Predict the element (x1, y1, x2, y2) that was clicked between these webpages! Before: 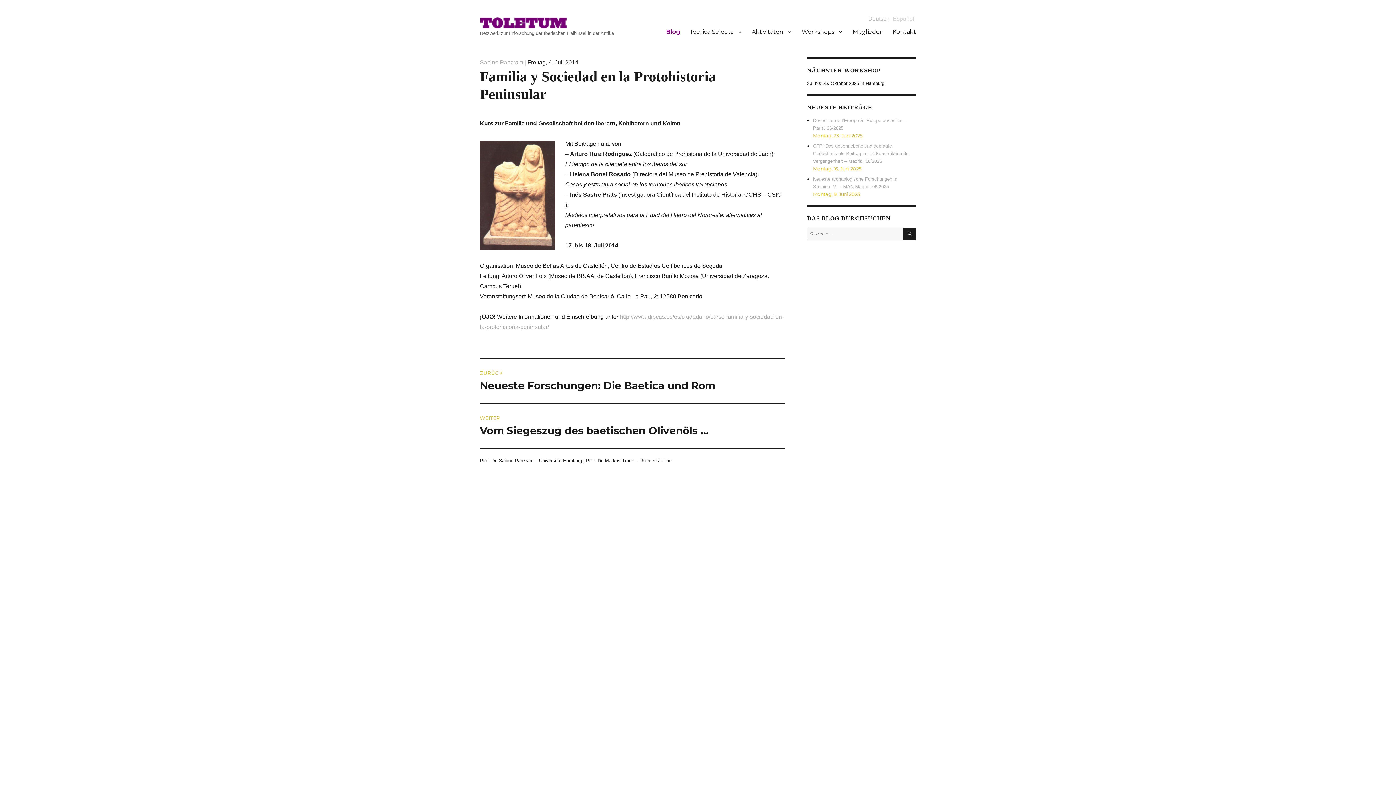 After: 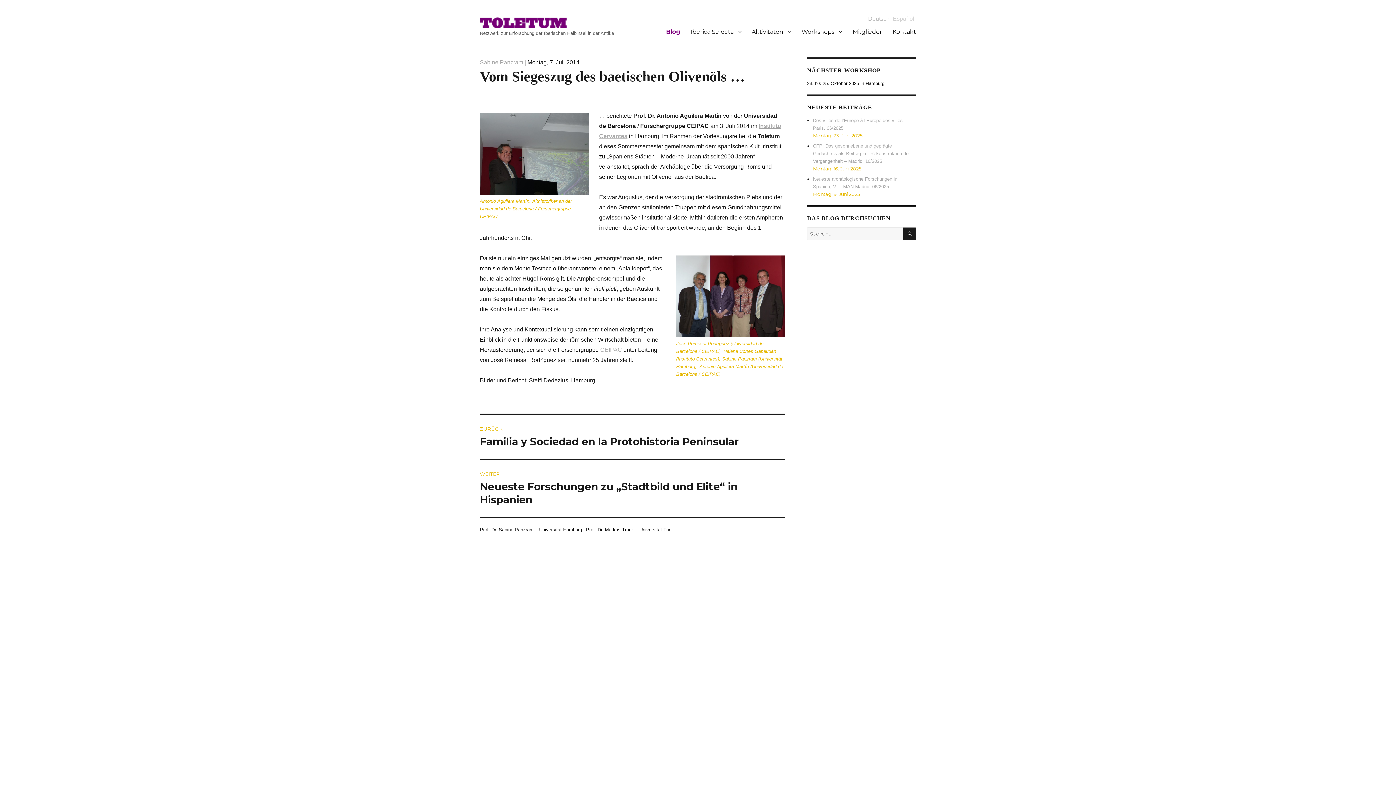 Action: bbox: (480, 404, 785, 448) label: WEITER
Nächster Beitrag:
Vom Siegeszug des baetischen Olivenöls …